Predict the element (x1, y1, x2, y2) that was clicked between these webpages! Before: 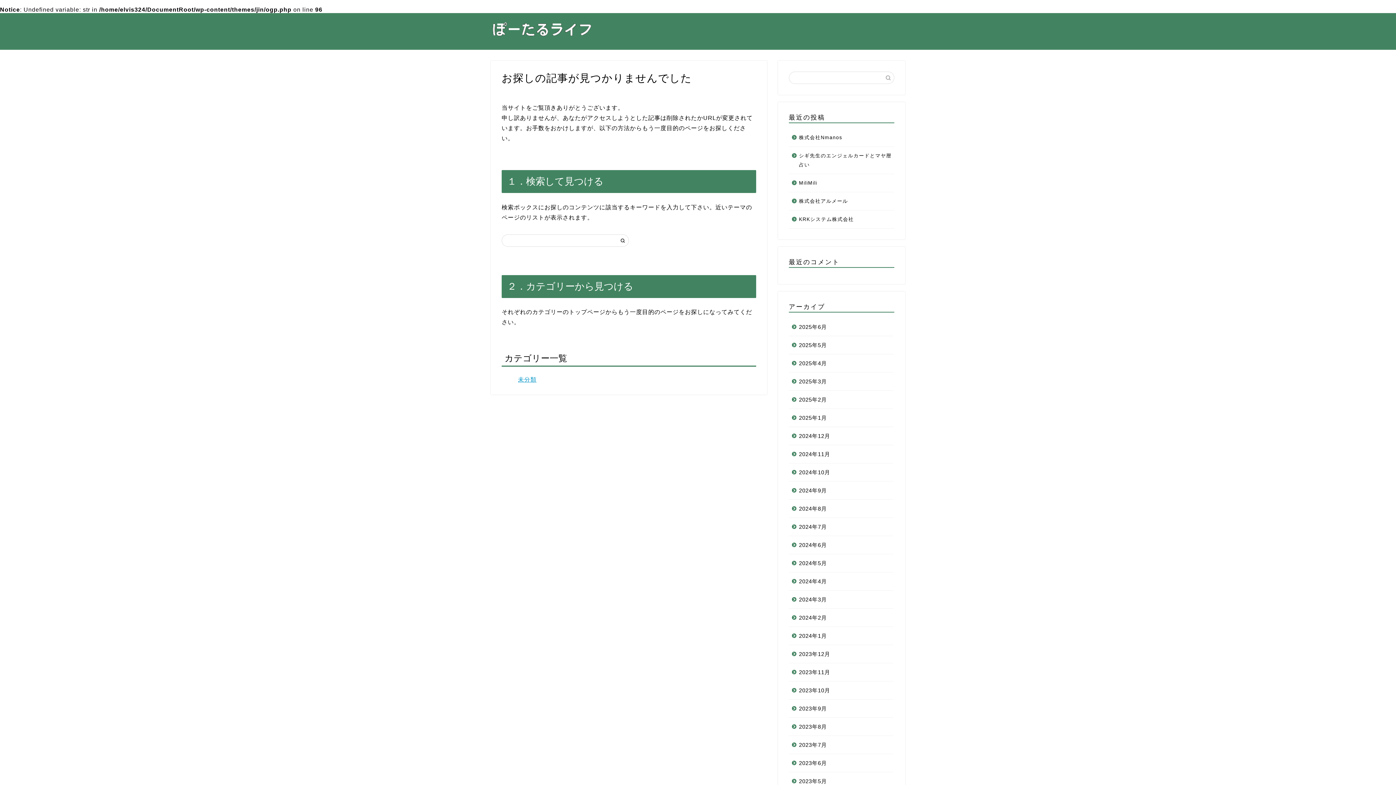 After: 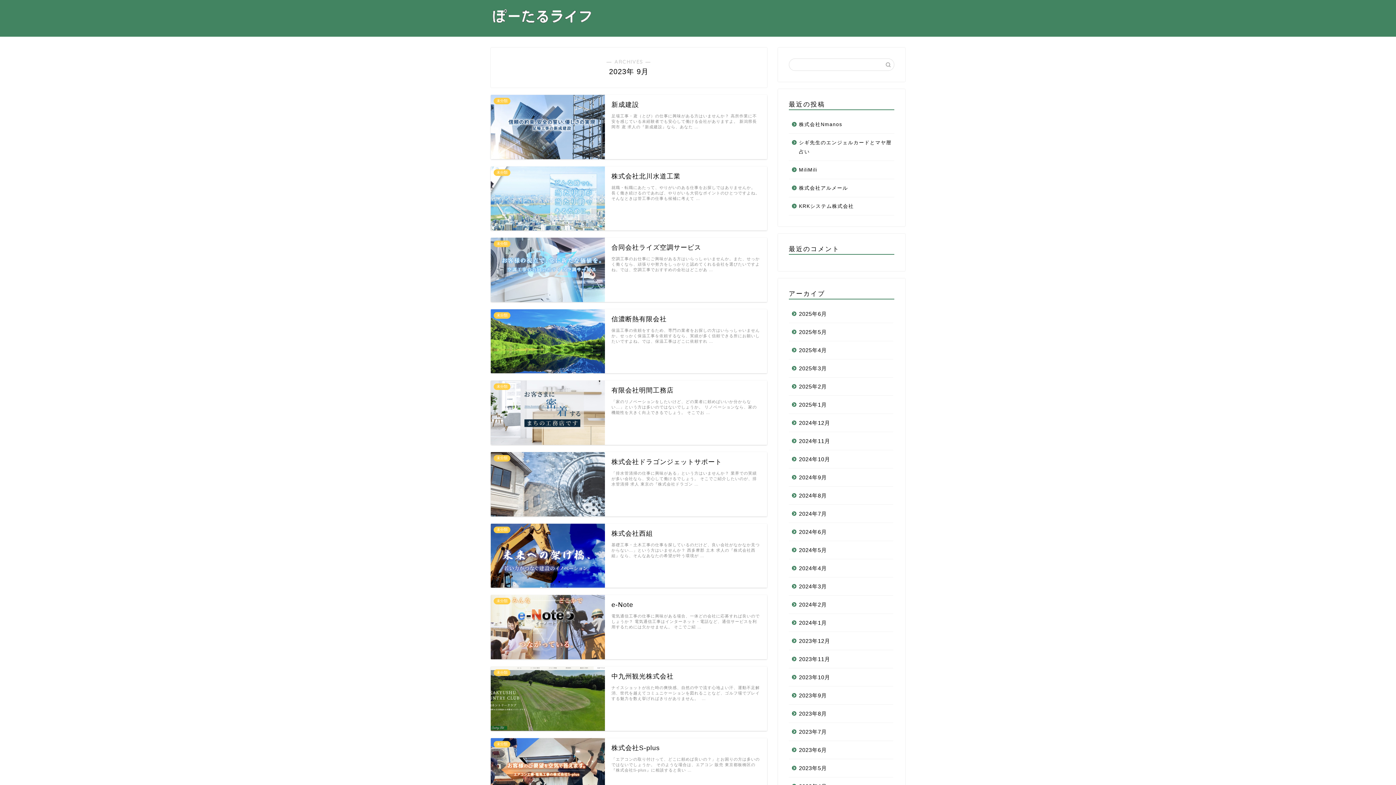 Action: label: 2023年9月 bbox: (789, 699, 893, 718)